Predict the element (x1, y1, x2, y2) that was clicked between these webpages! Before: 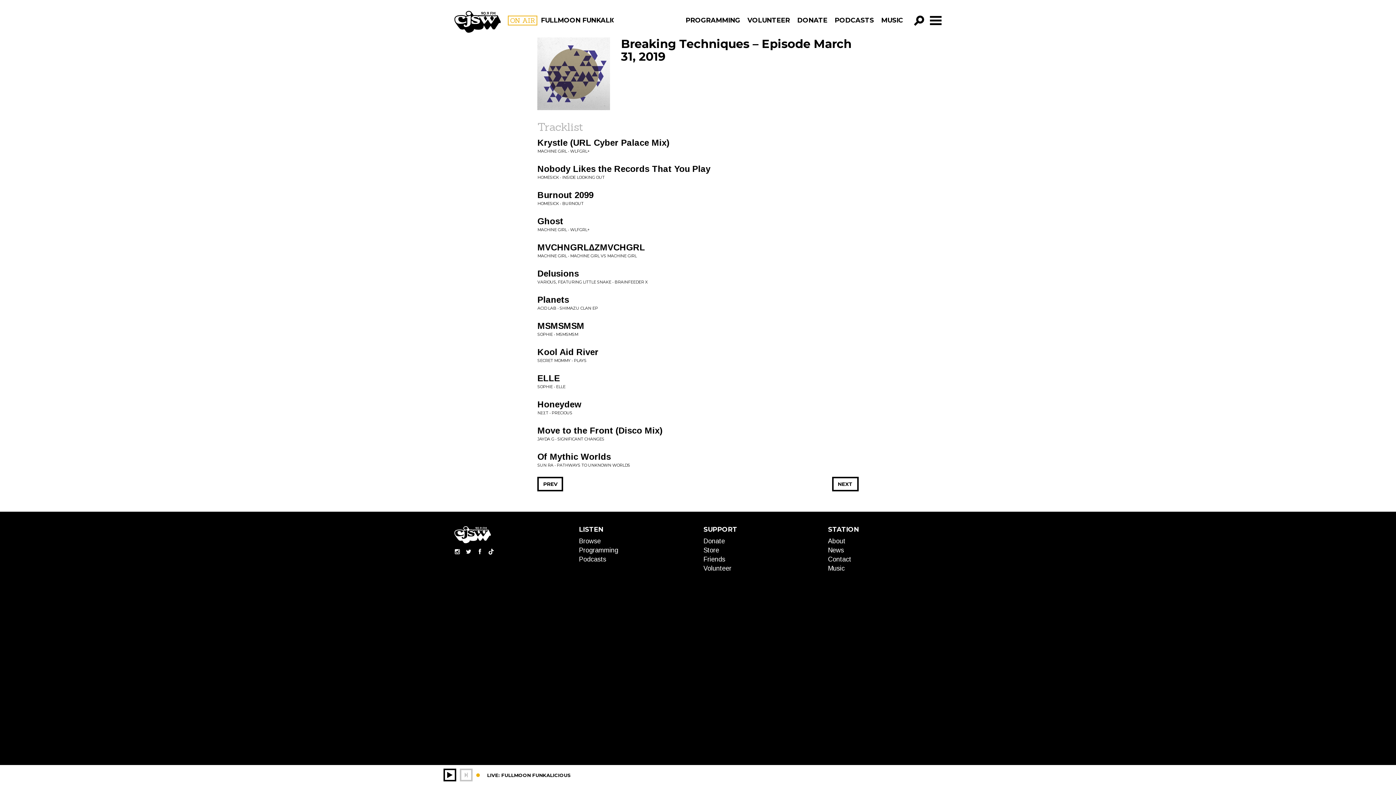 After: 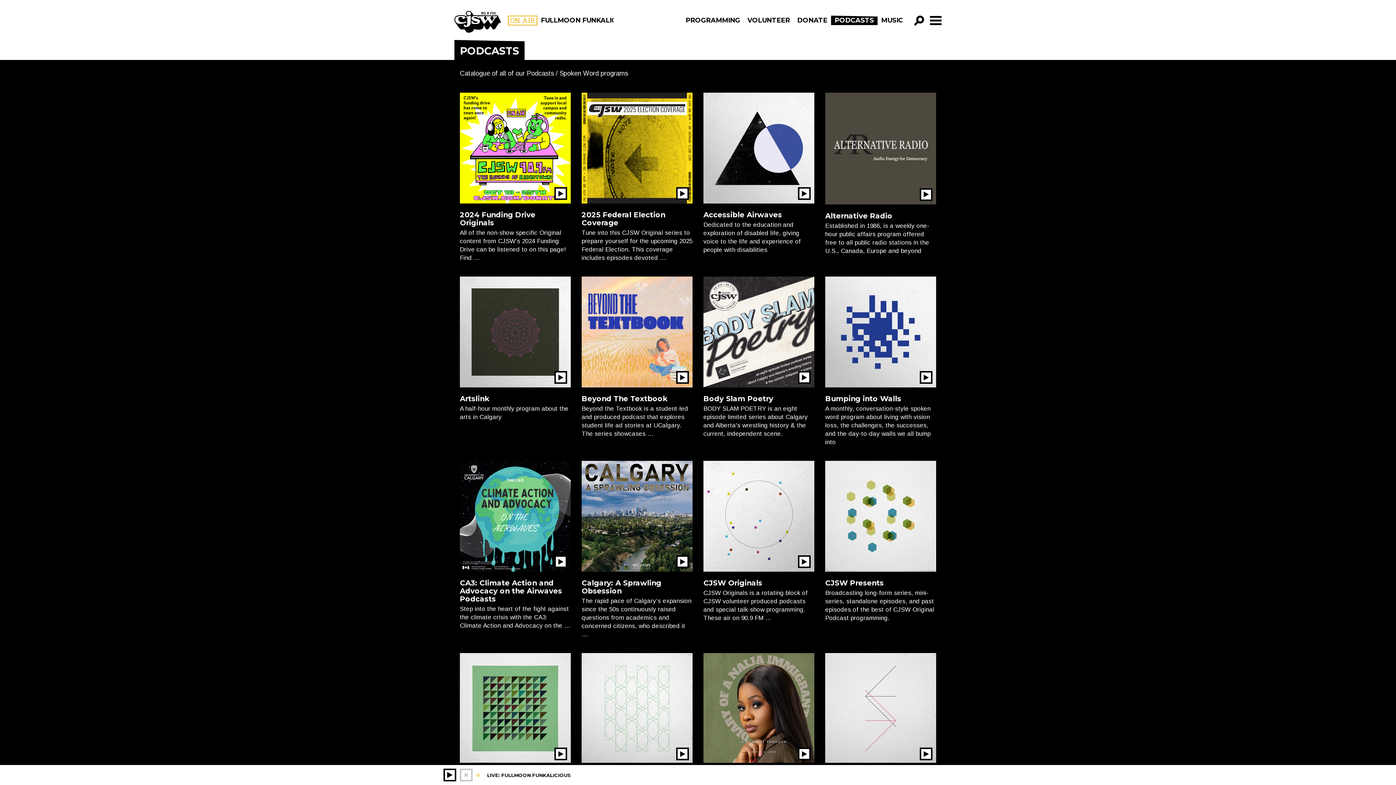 Action: label: PODCASTS bbox: (831, 15, 877, 25)